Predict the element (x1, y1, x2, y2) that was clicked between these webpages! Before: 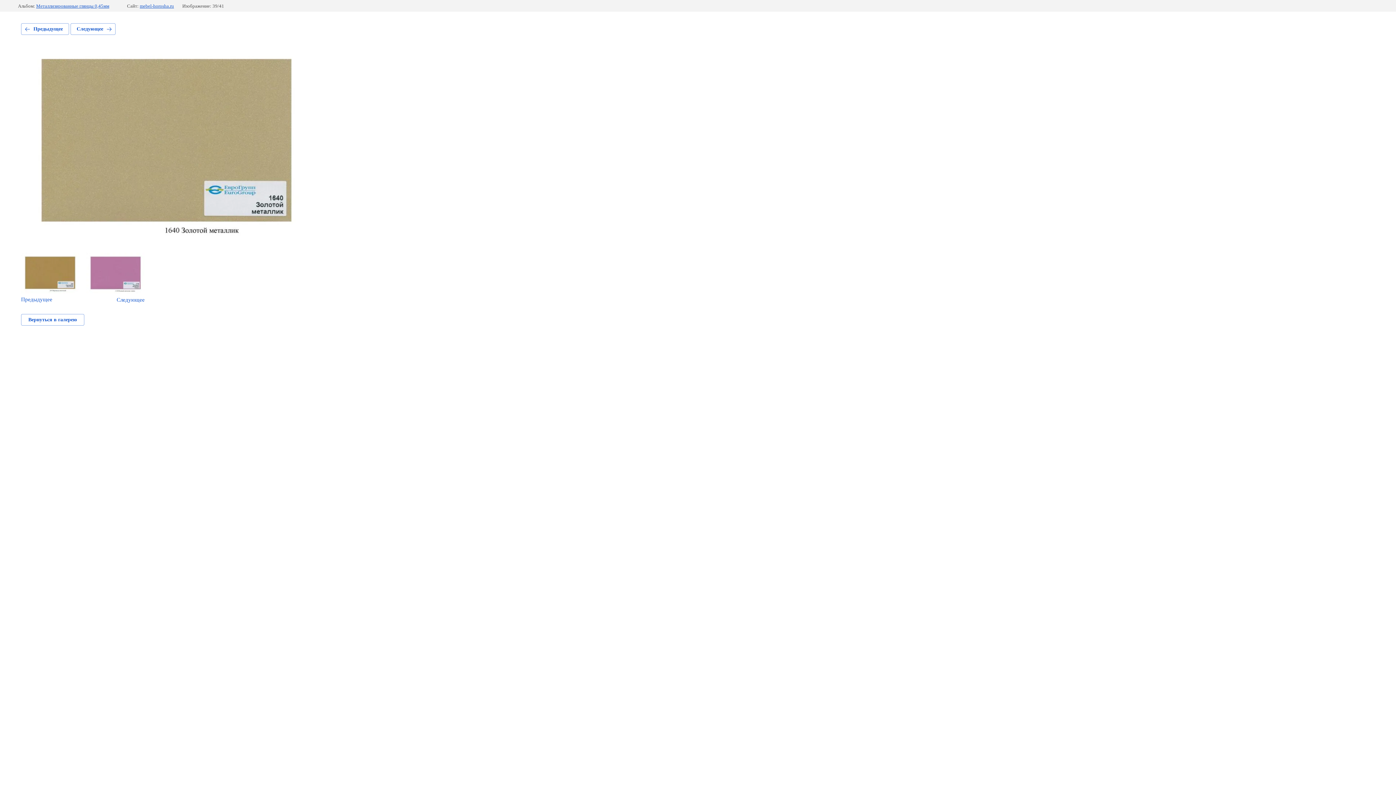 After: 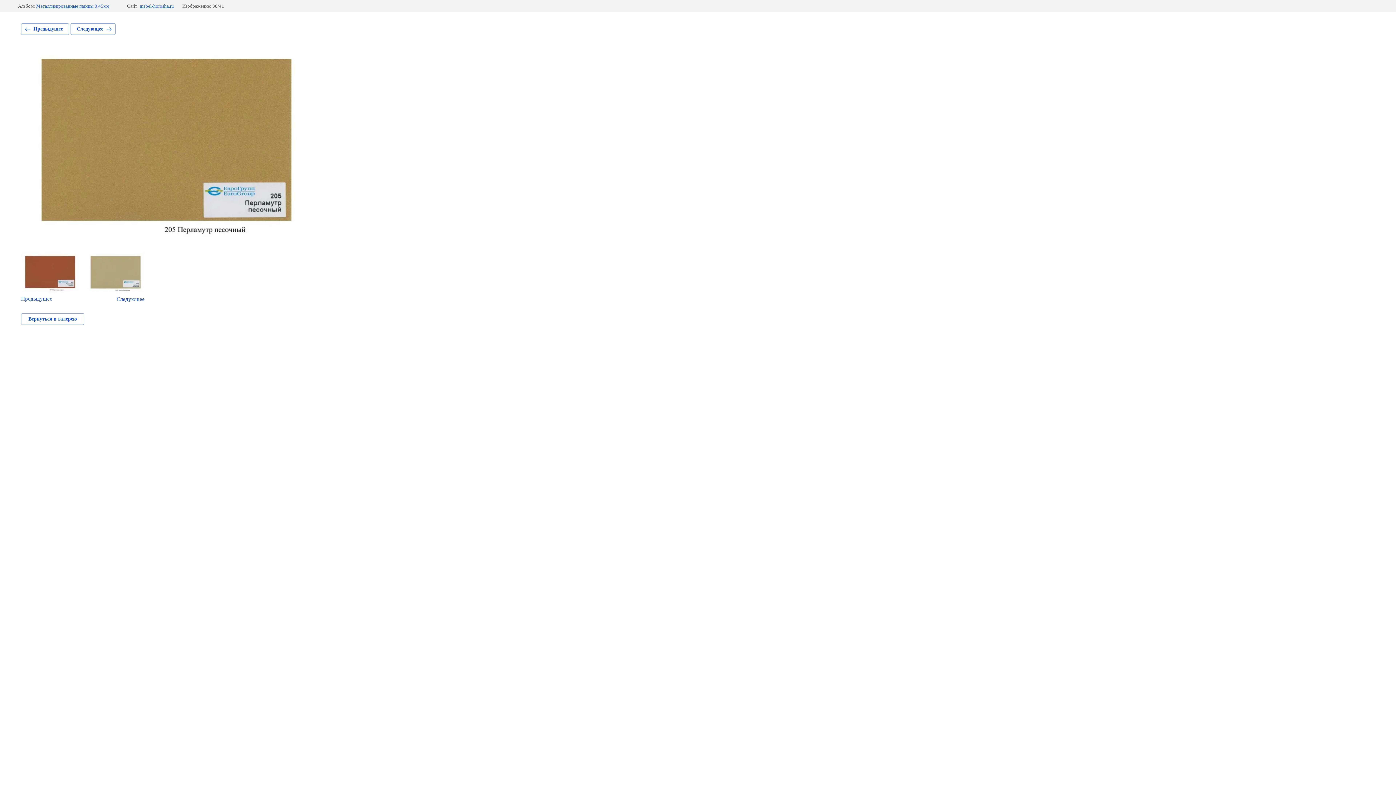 Action: bbox: (21, 252, 79, 302) label: Предыдущее